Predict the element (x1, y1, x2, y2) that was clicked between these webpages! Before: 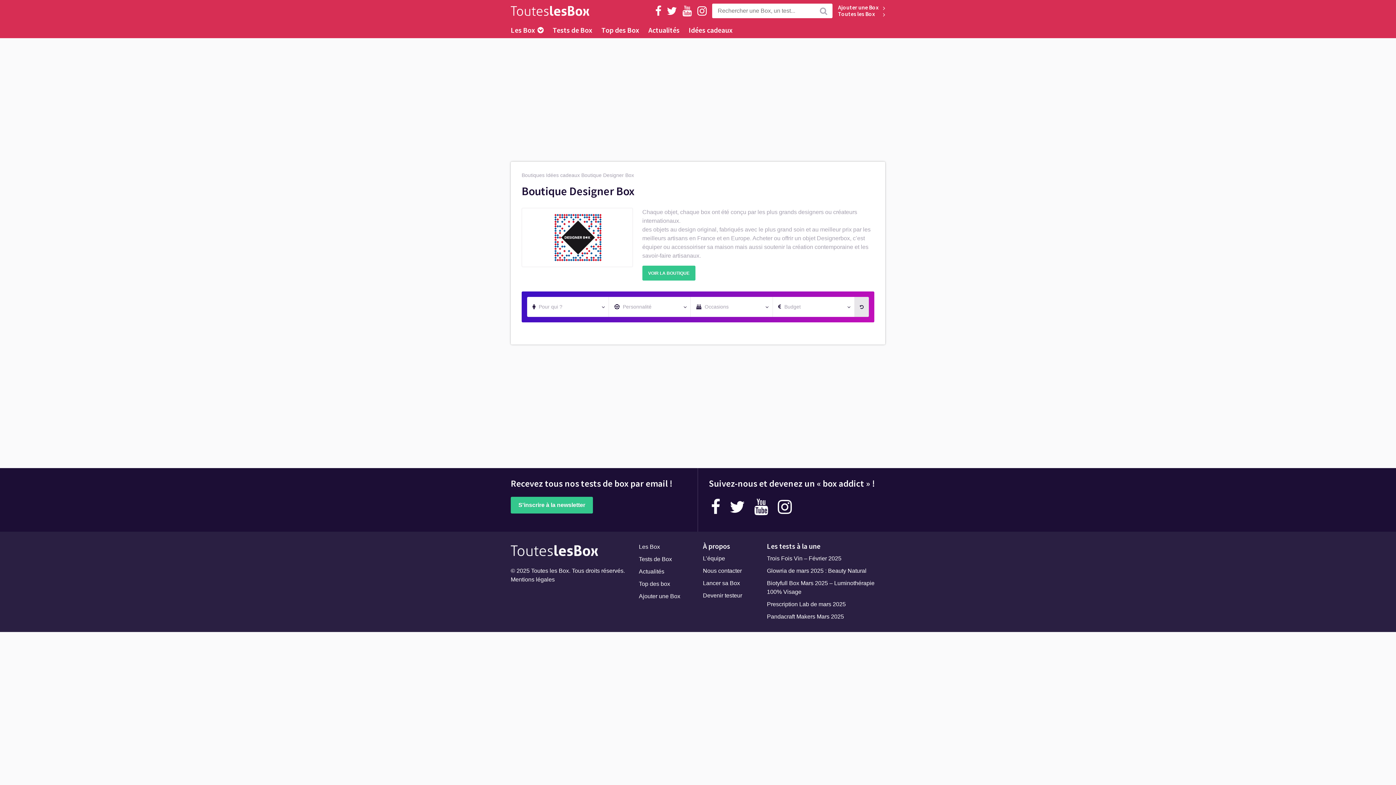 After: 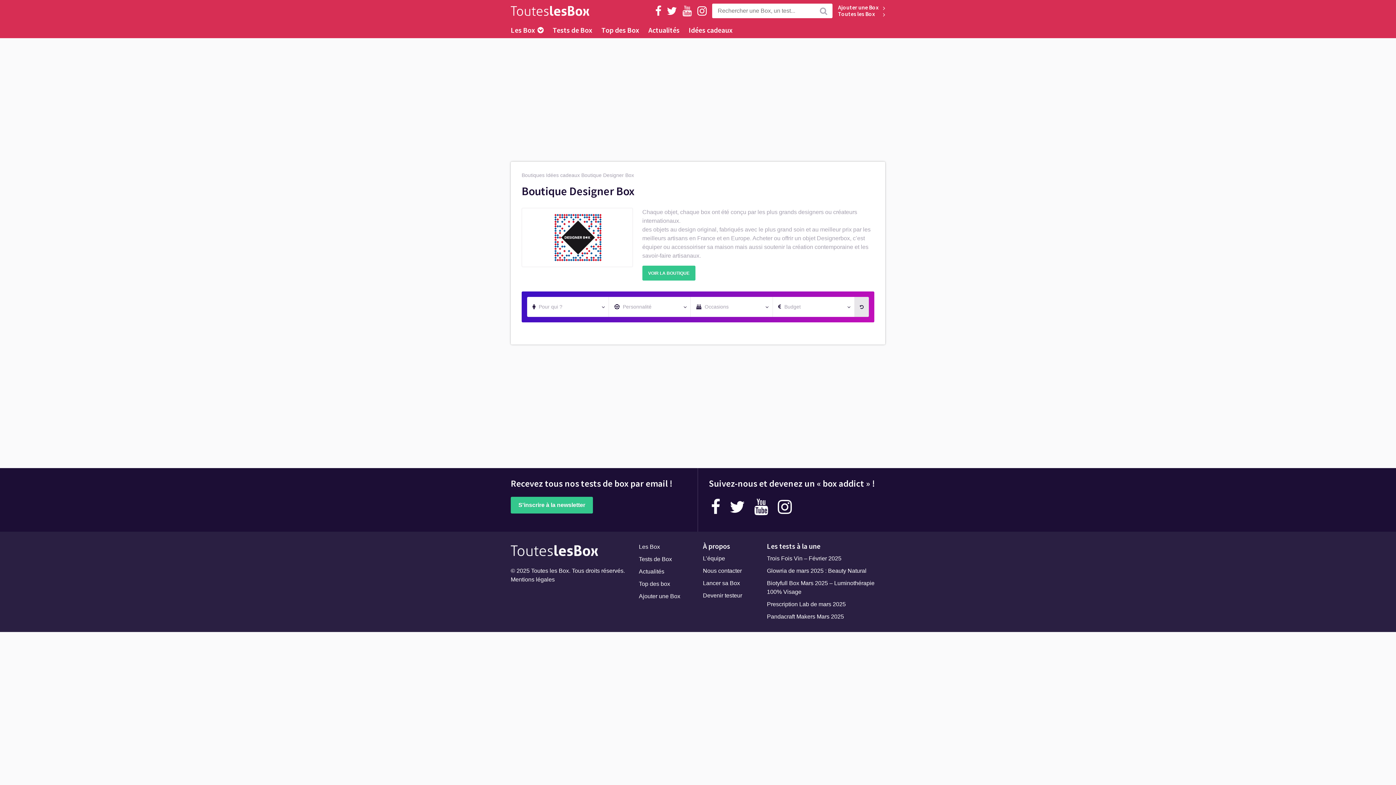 Action: bbox: (682, 4, 692, 17)